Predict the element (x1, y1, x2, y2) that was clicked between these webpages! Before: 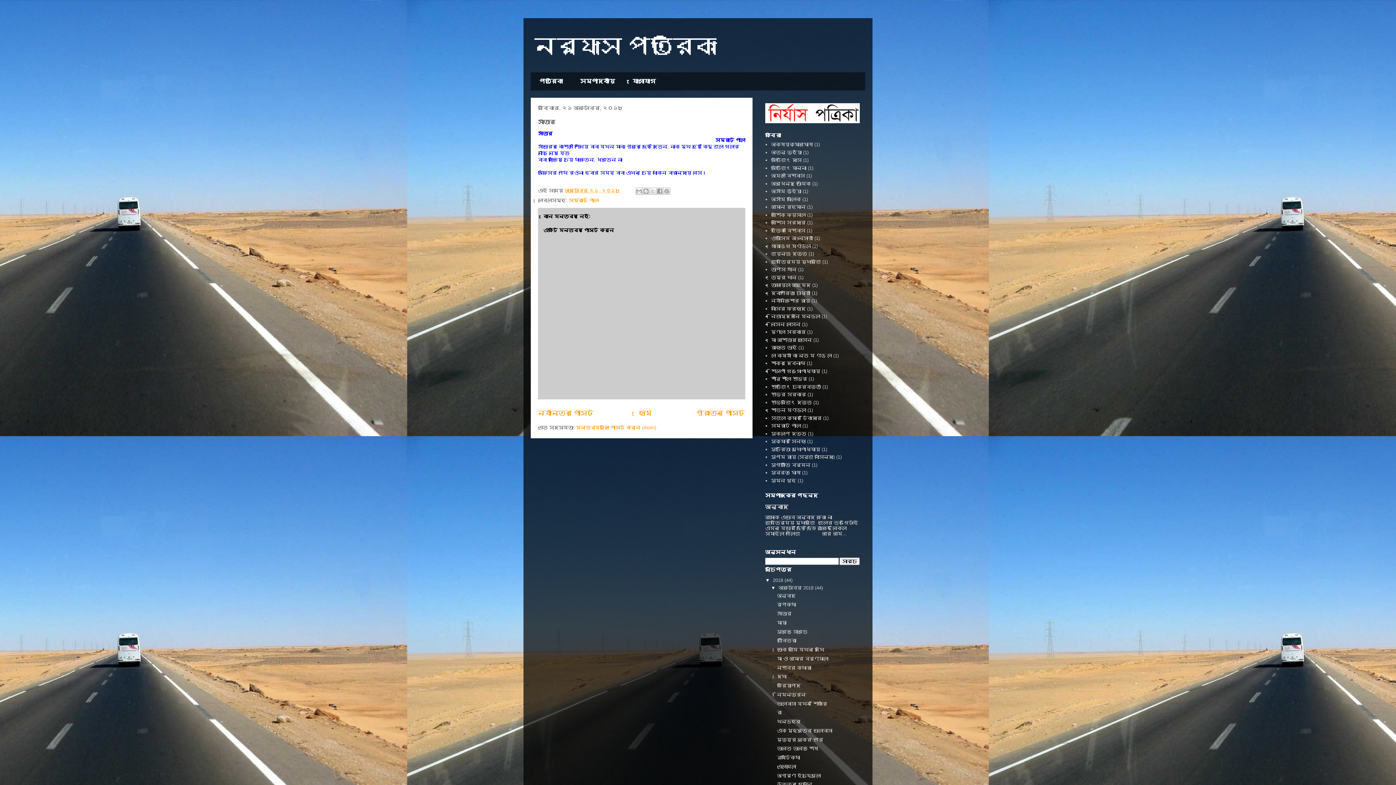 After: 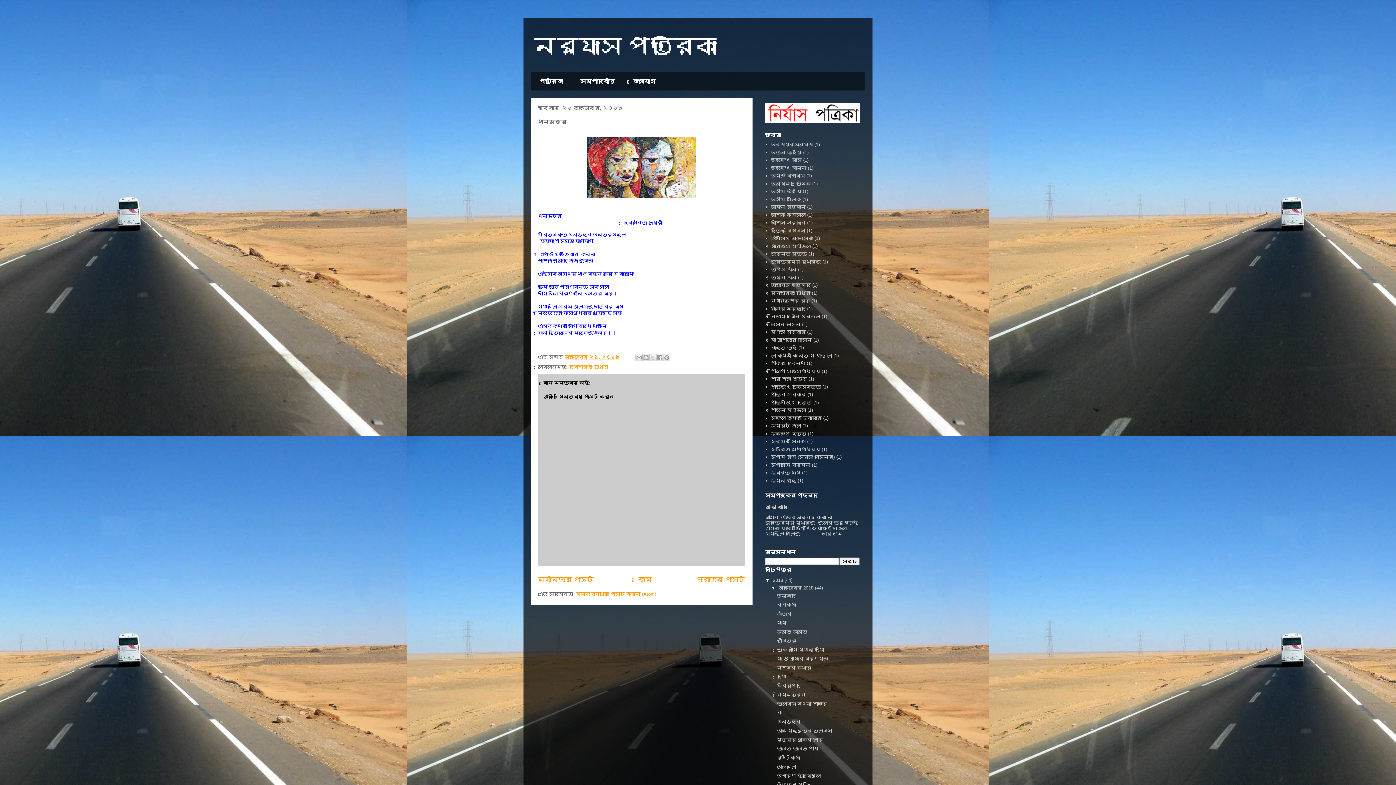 Action: bbox: (777, 719, 800, 724) label: খন্ডহর